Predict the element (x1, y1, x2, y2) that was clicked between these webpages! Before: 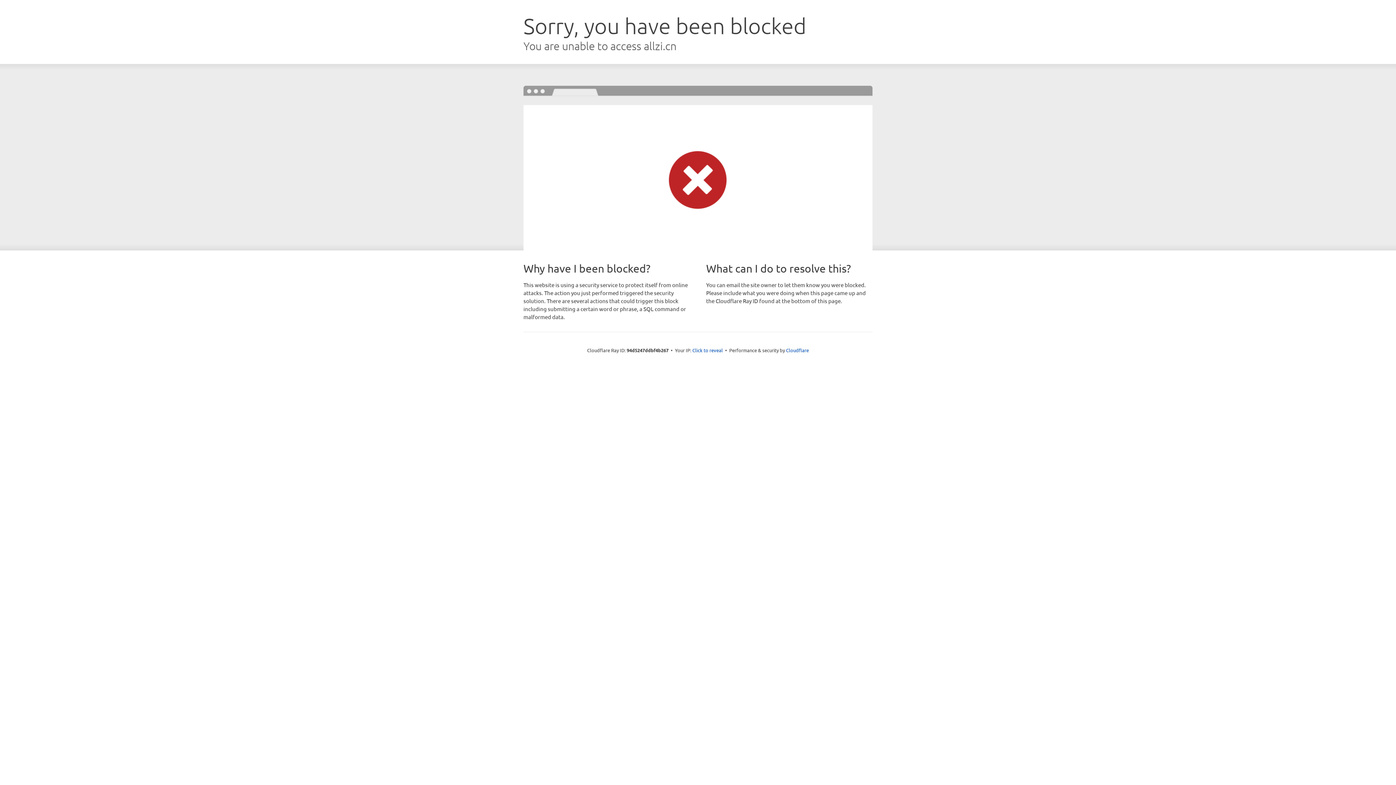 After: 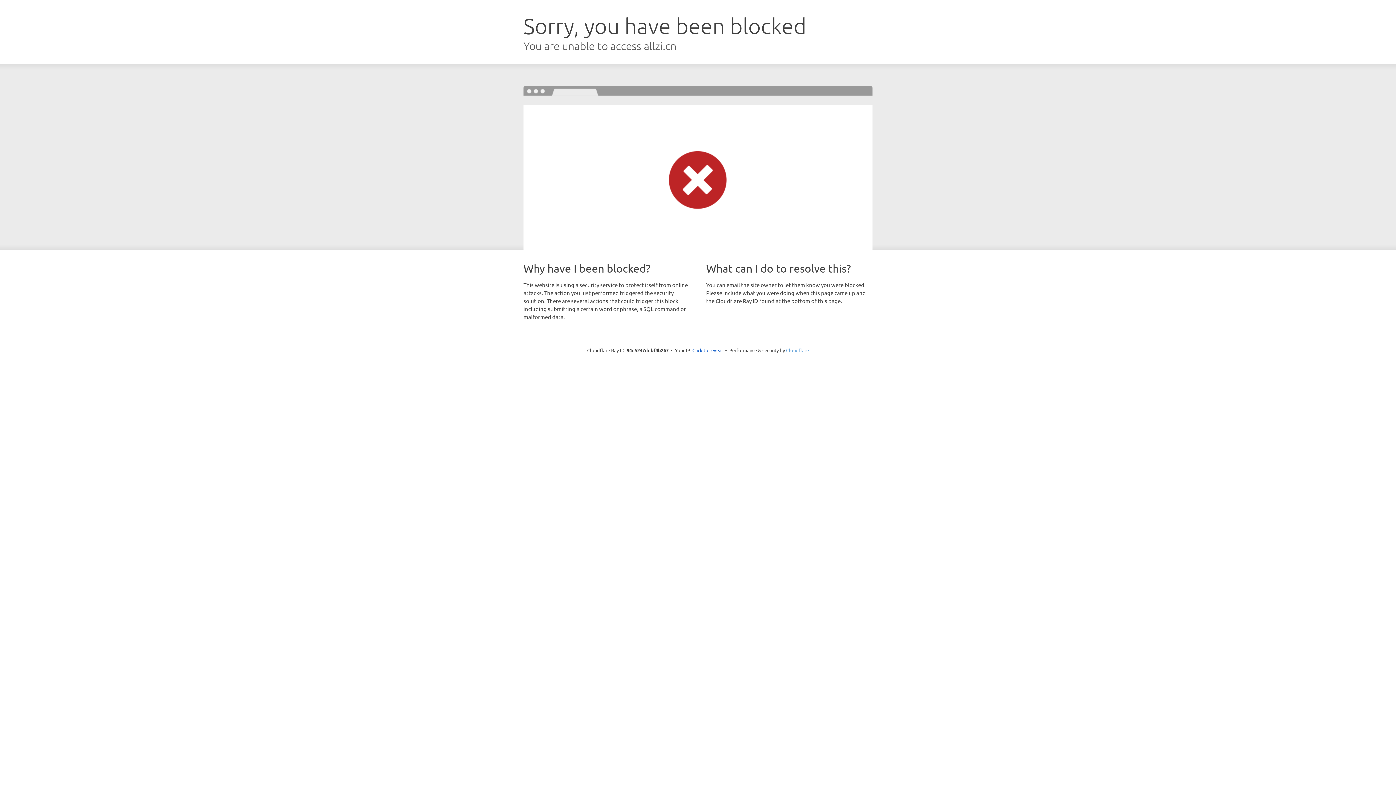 Action: bbox: (786, 347, 809, 353) label: Cloudflare